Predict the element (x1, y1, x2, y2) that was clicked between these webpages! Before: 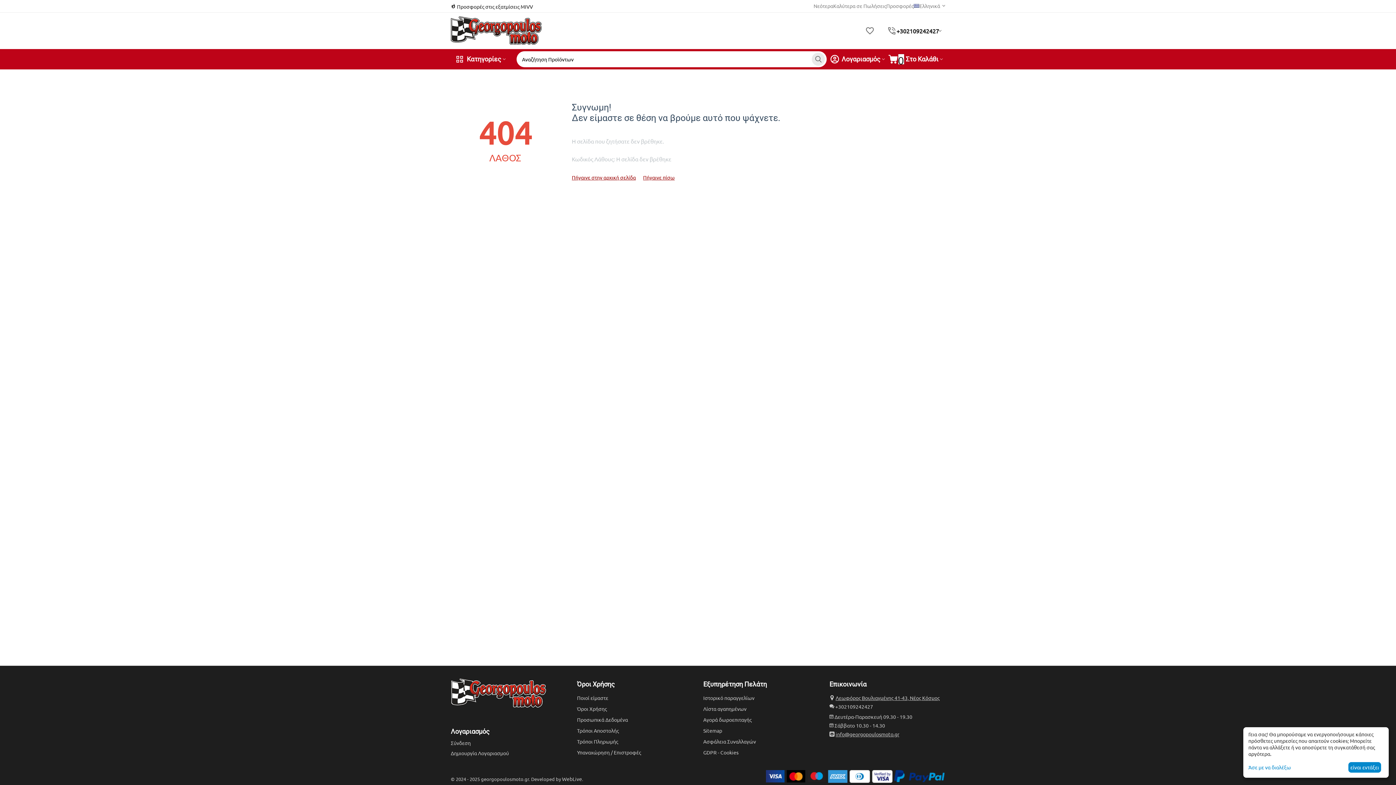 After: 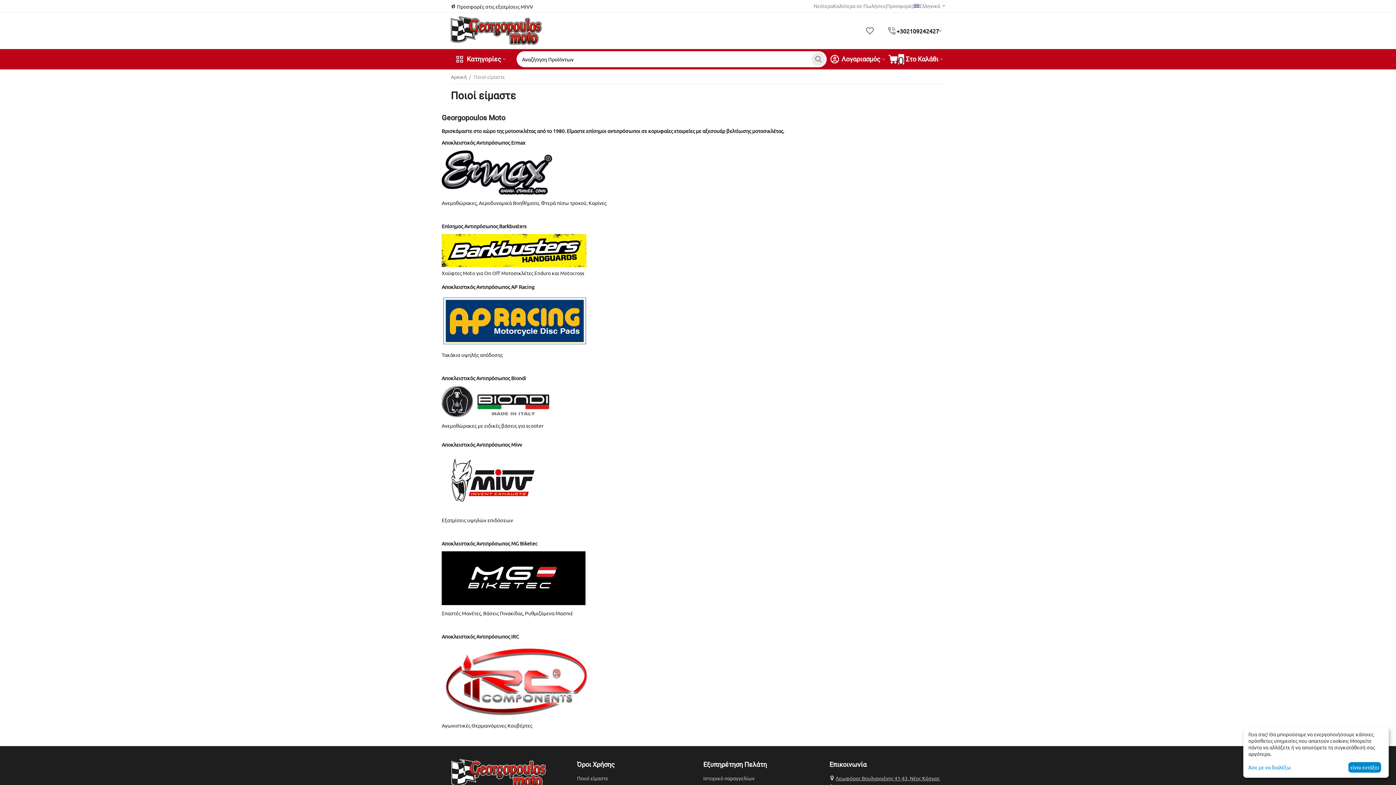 Action: label: Ποιοί είμαστε bbox: (577, 694, 608, 701)